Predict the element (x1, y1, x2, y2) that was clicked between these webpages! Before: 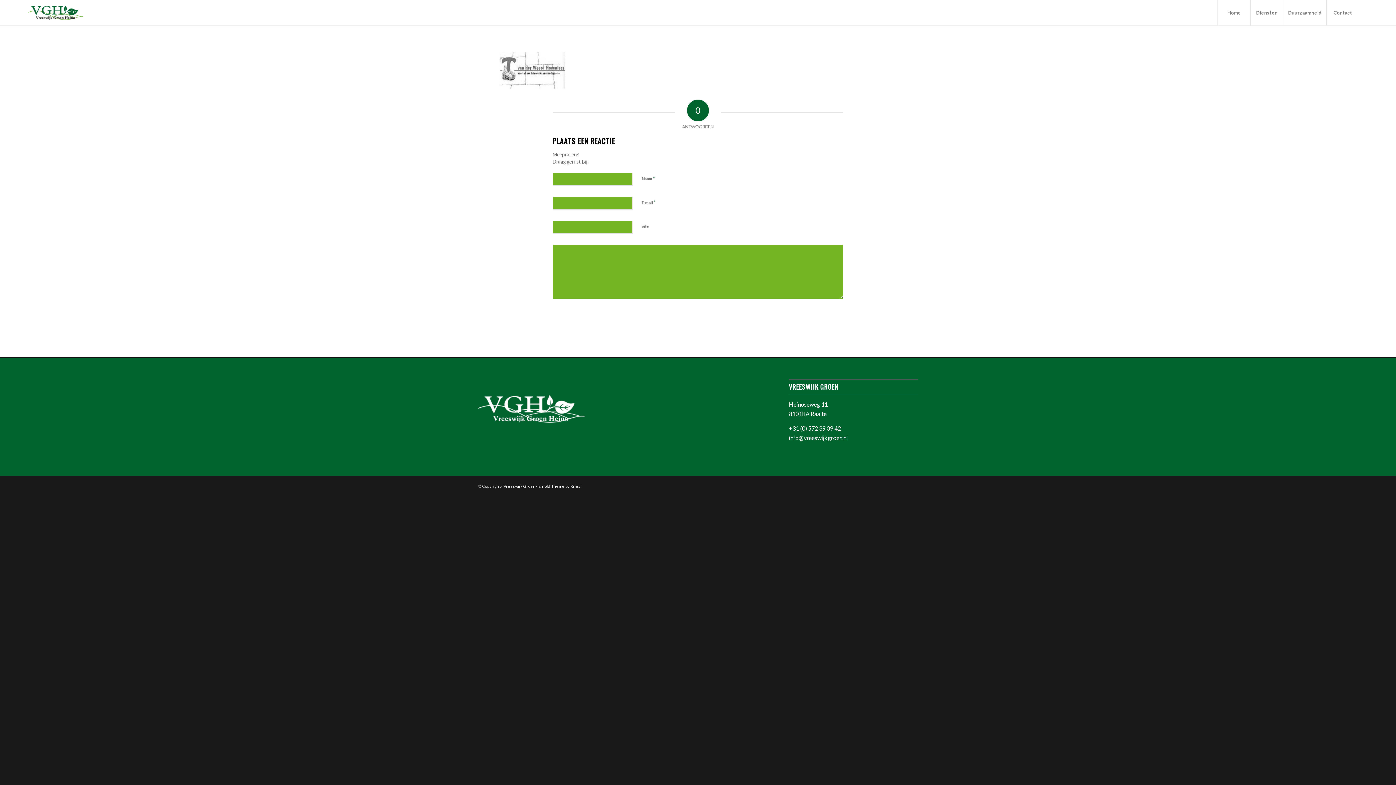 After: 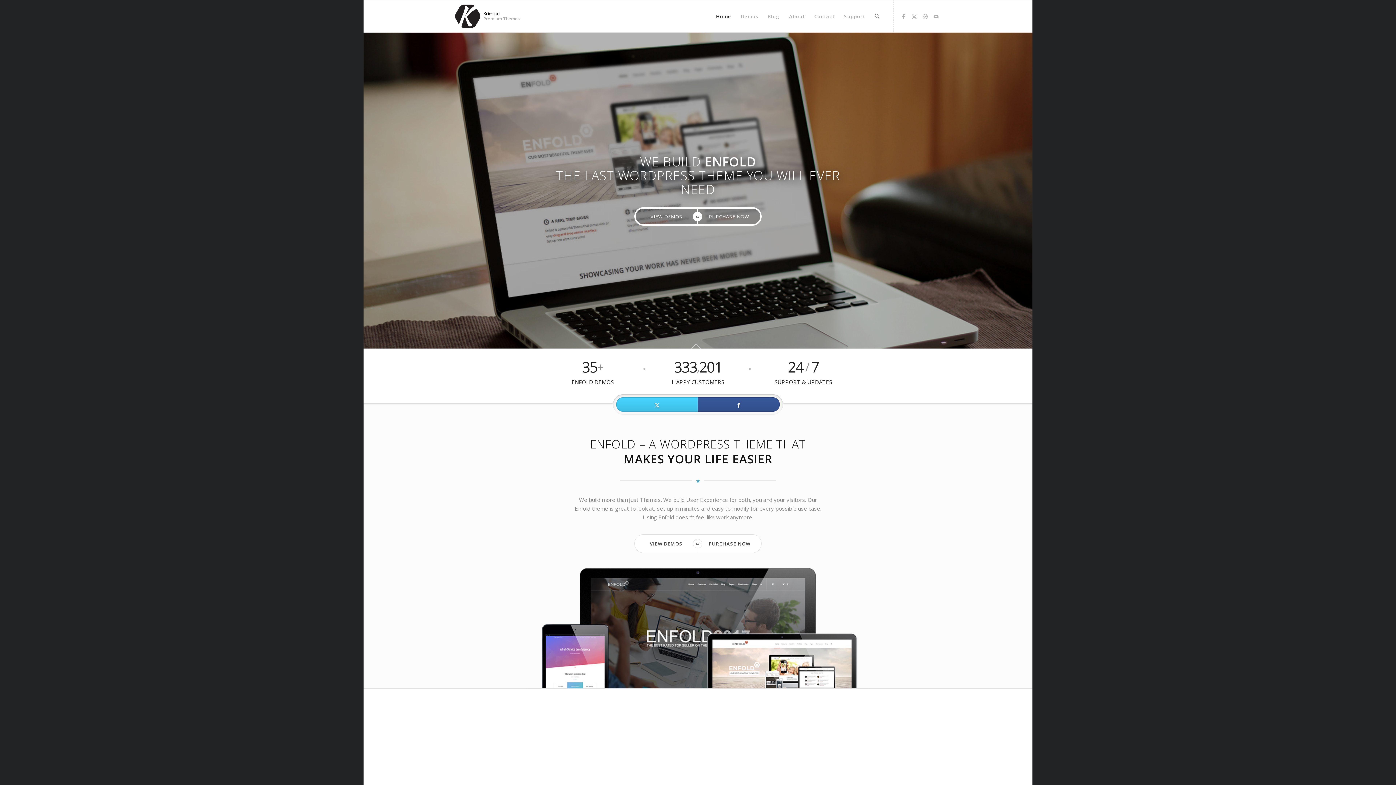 Action: label: Enfold Theme by Kriesi bbox: (538, 484, 581, 488)